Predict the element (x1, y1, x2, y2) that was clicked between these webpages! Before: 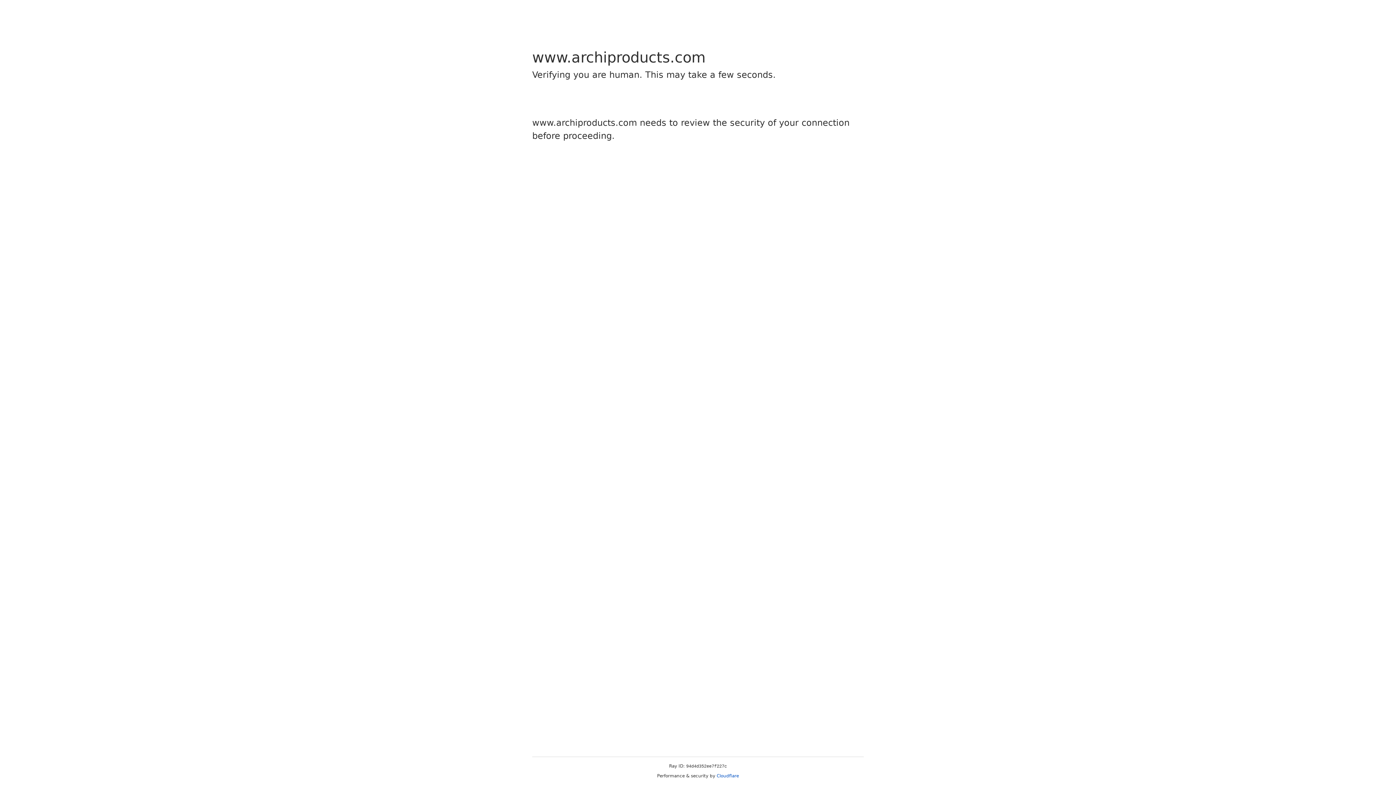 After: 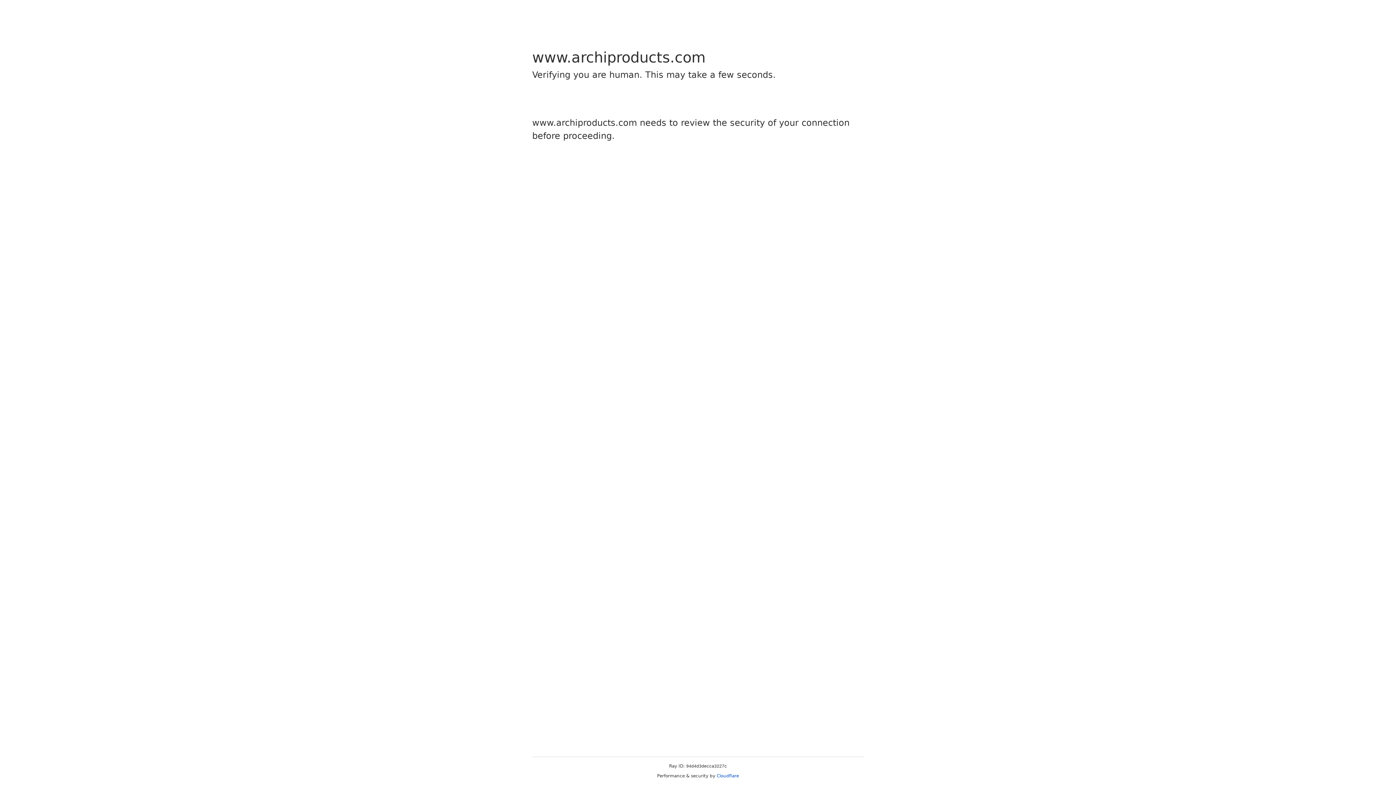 Action: label: Cloudflare bbox: (716, 773, 739, 778)